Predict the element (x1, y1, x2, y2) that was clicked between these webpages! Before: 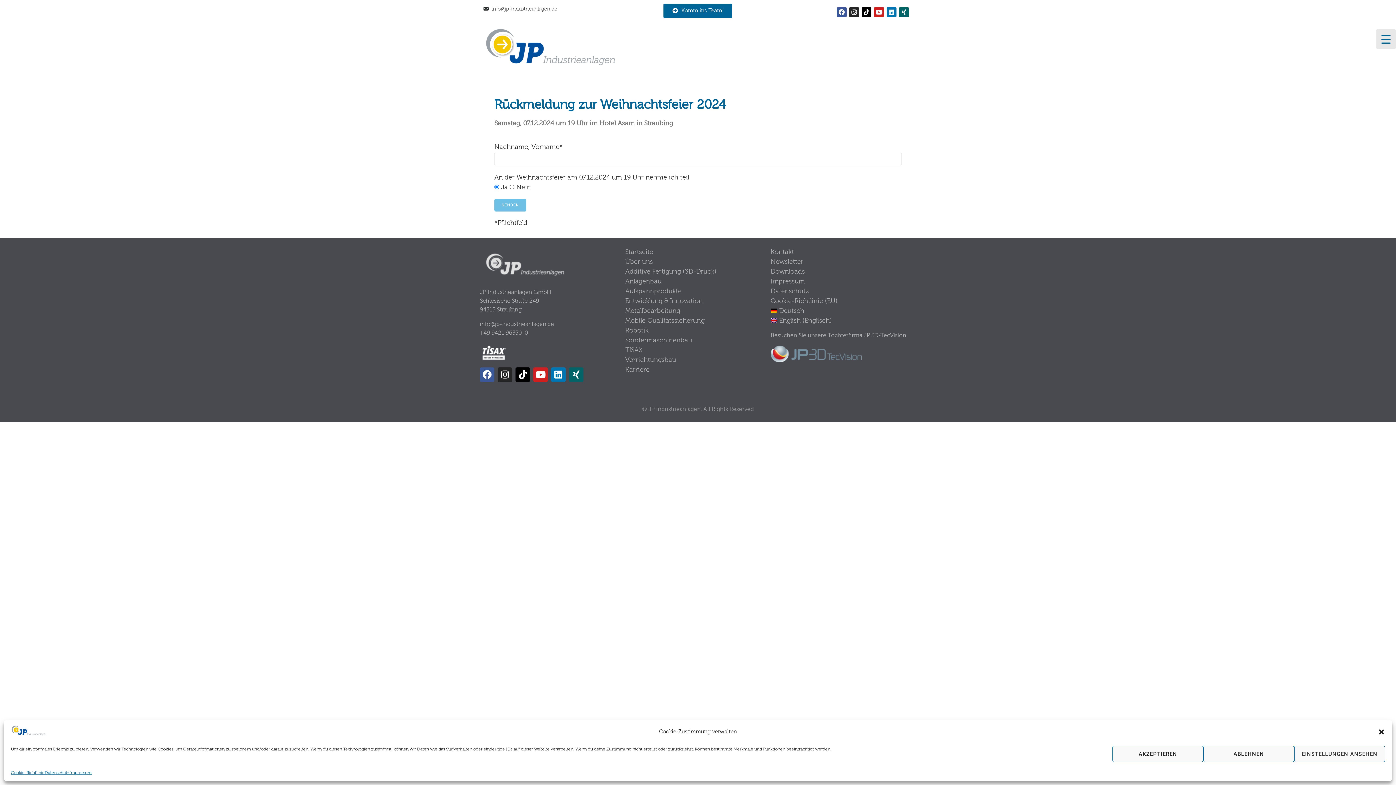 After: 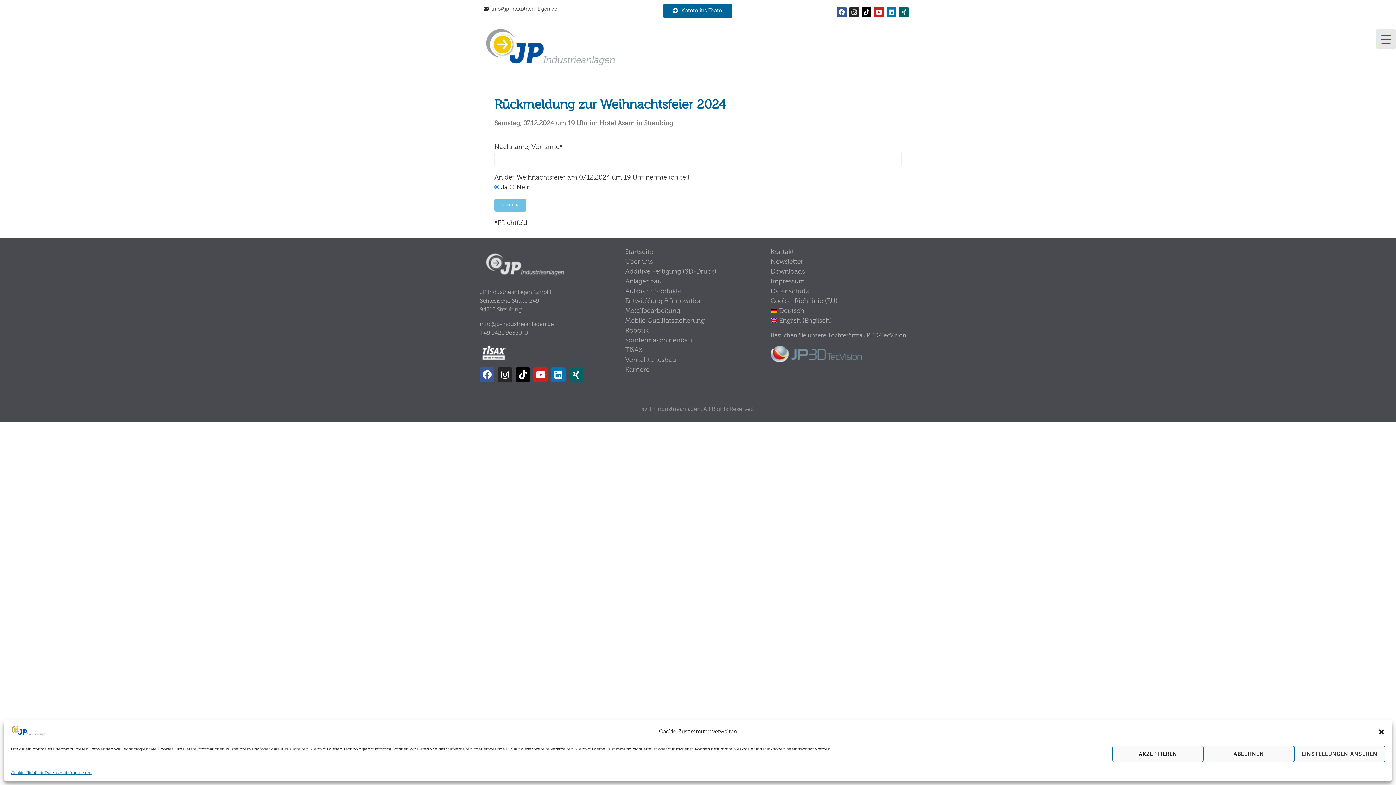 Action: label: Deutsch bbox: (770, 306, 916, 315)